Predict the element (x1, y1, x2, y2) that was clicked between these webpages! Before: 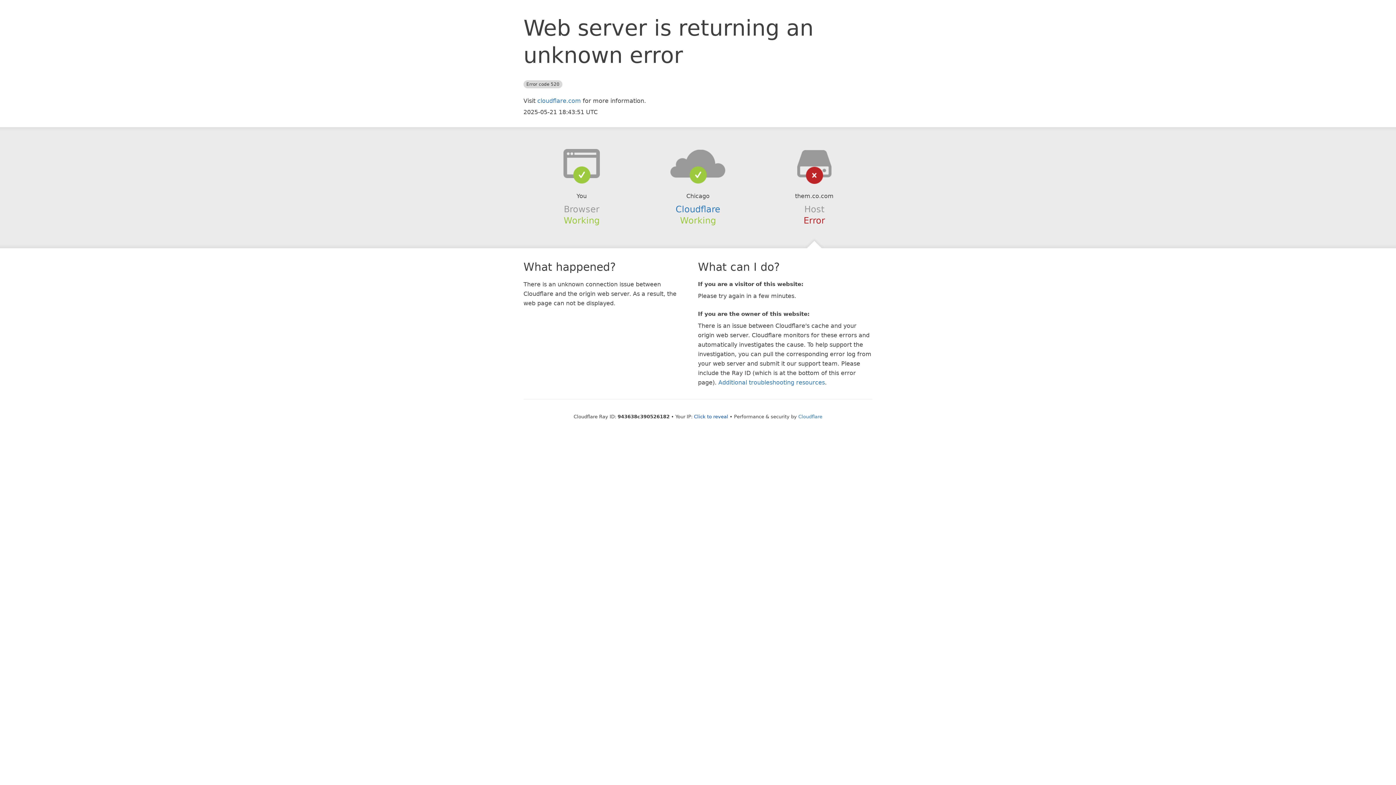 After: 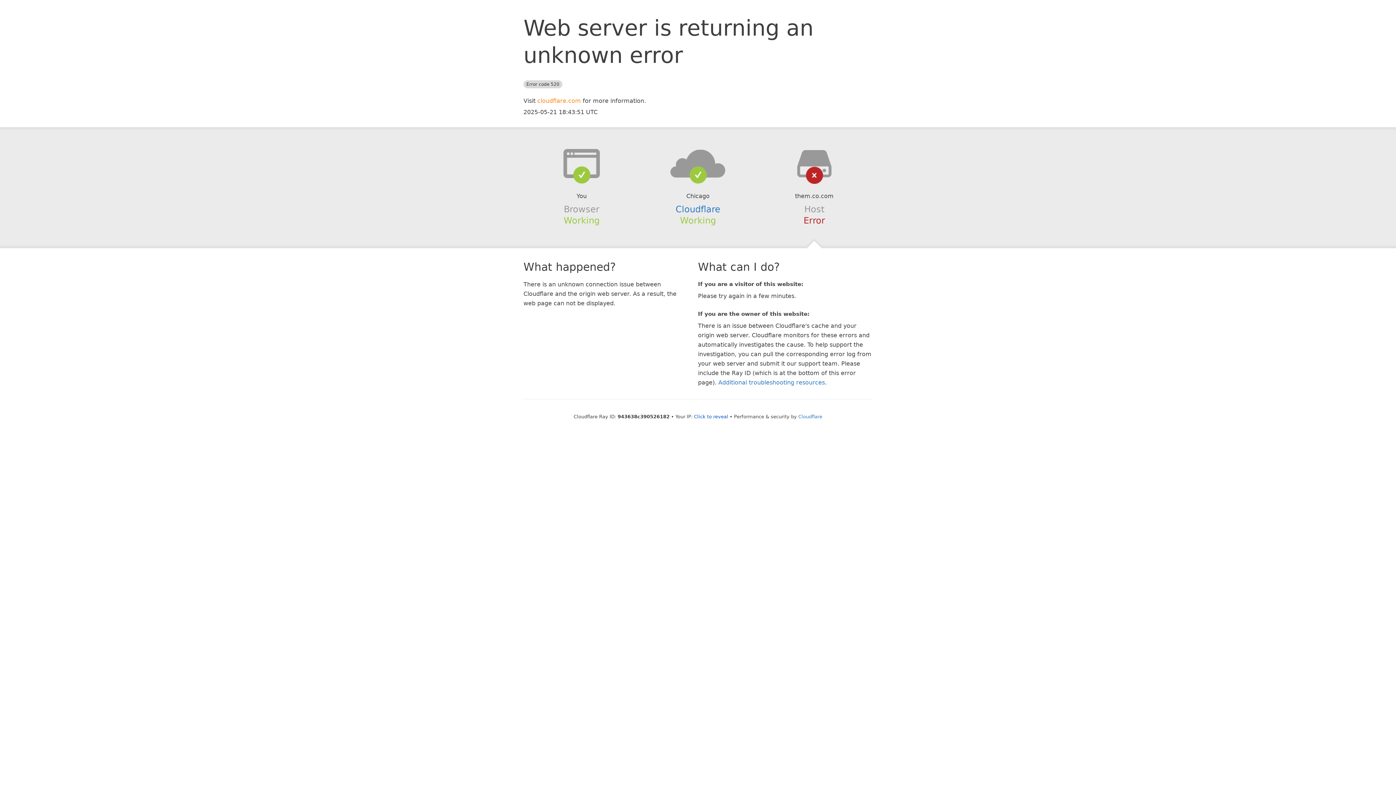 Action: bbox: (537, 97, 581, 104) label: cloudflare.com